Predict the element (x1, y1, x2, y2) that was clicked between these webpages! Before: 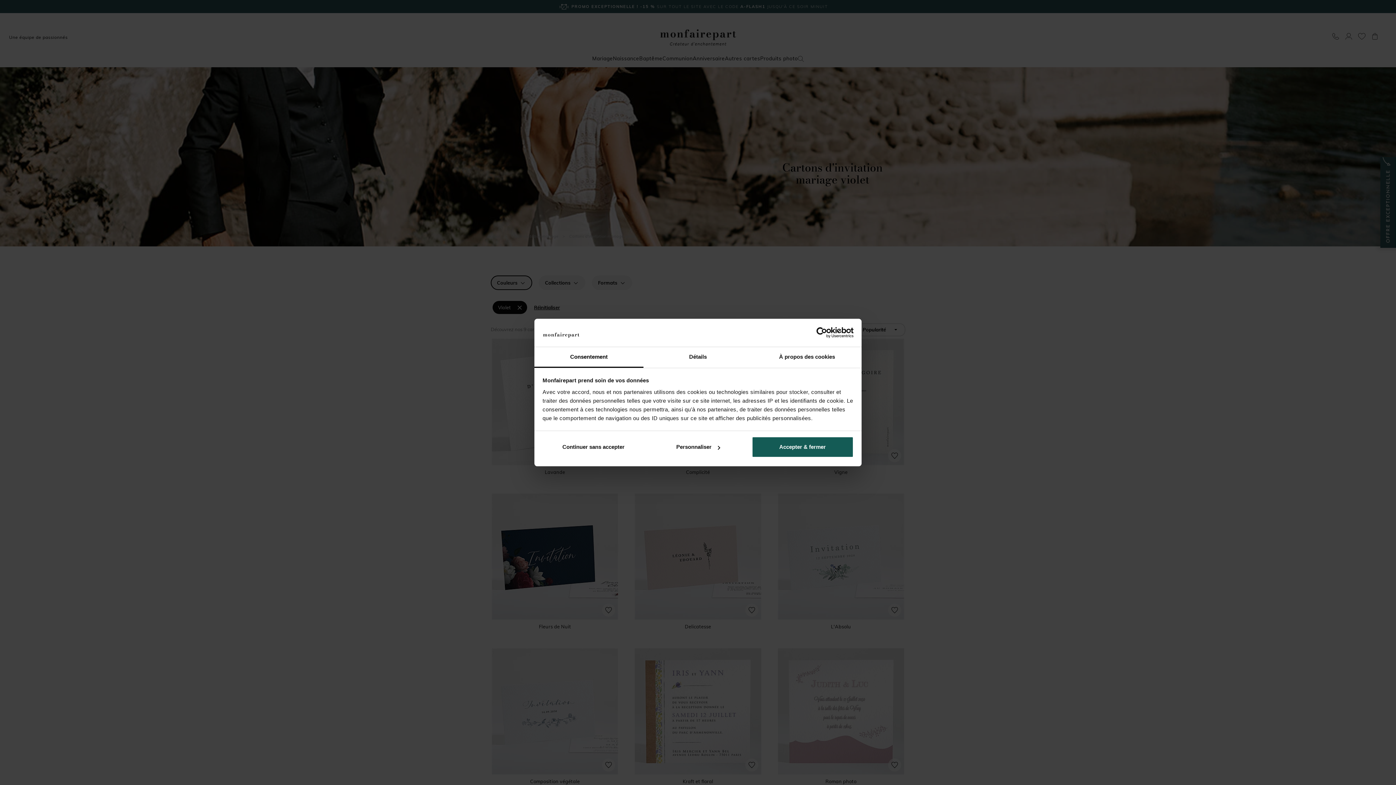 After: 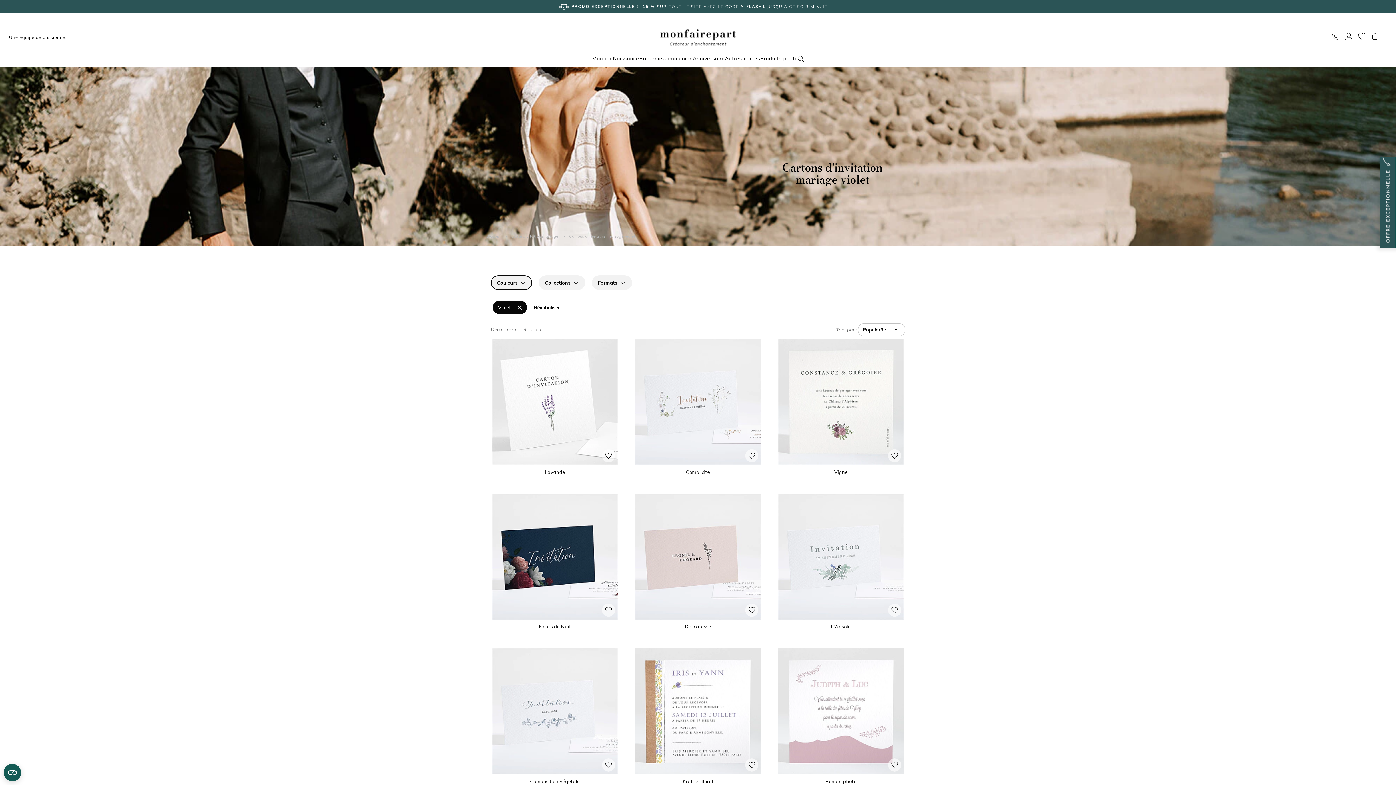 Action: bbox: (751, 436, 853, 457) label: Accepter & fermer